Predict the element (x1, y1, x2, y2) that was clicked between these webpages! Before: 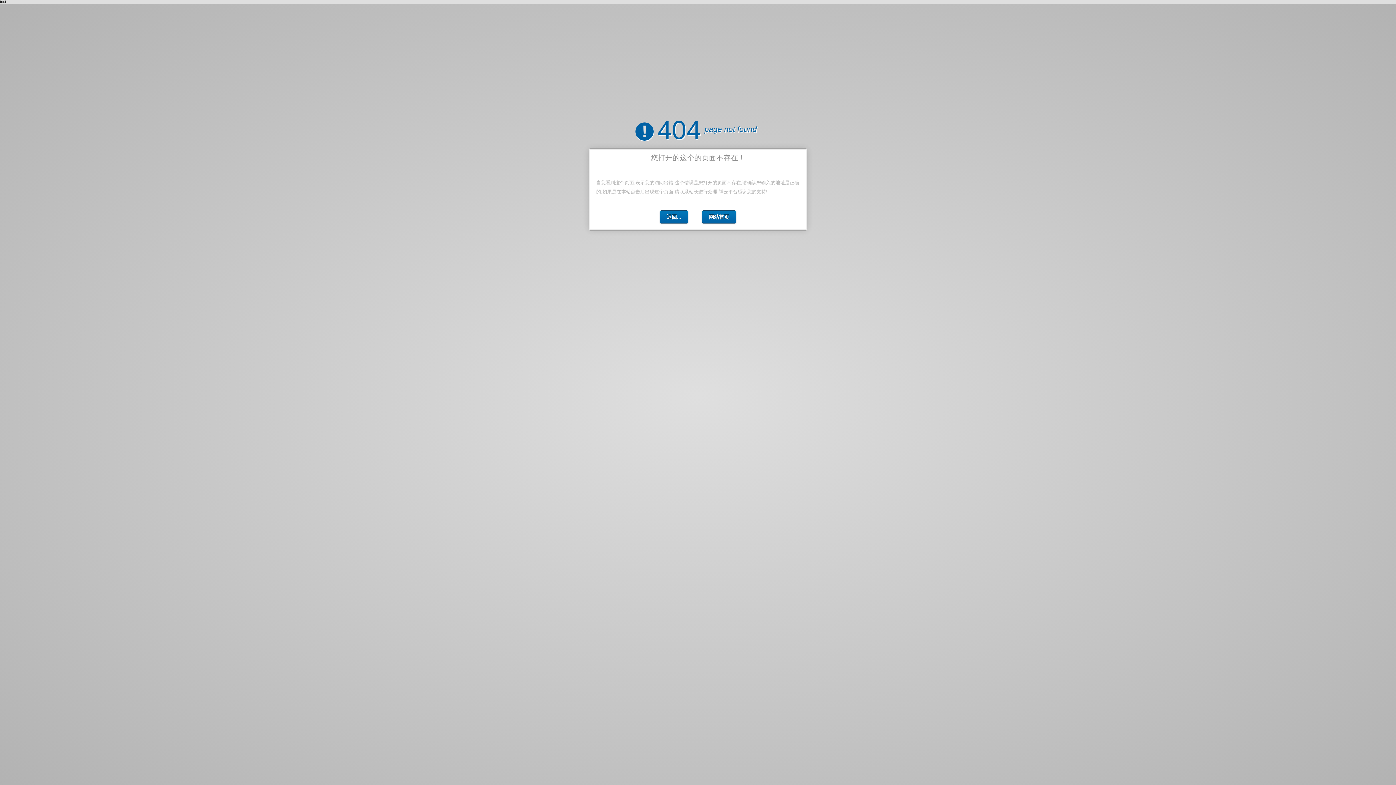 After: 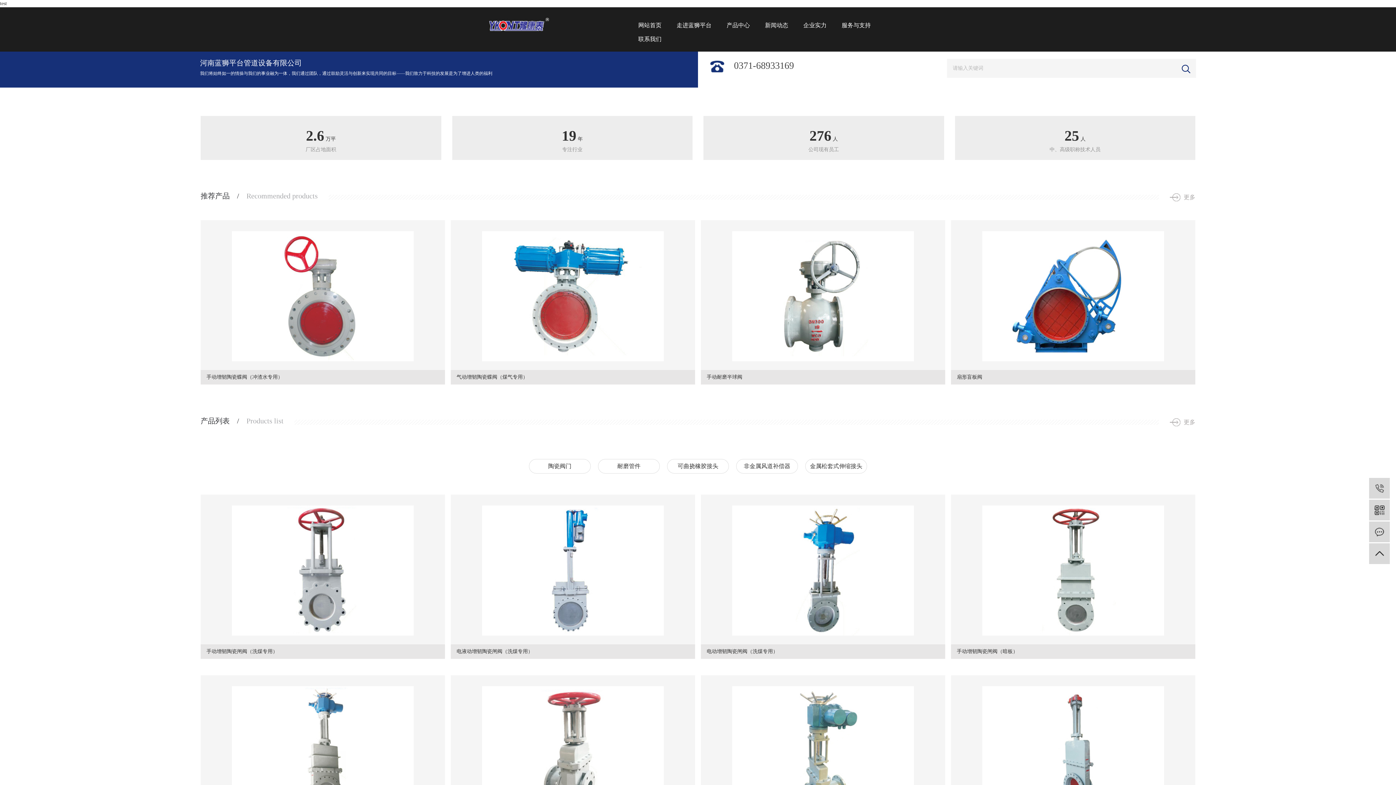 Action: bbox: (702, 210, 736, 223) label: 网站首页